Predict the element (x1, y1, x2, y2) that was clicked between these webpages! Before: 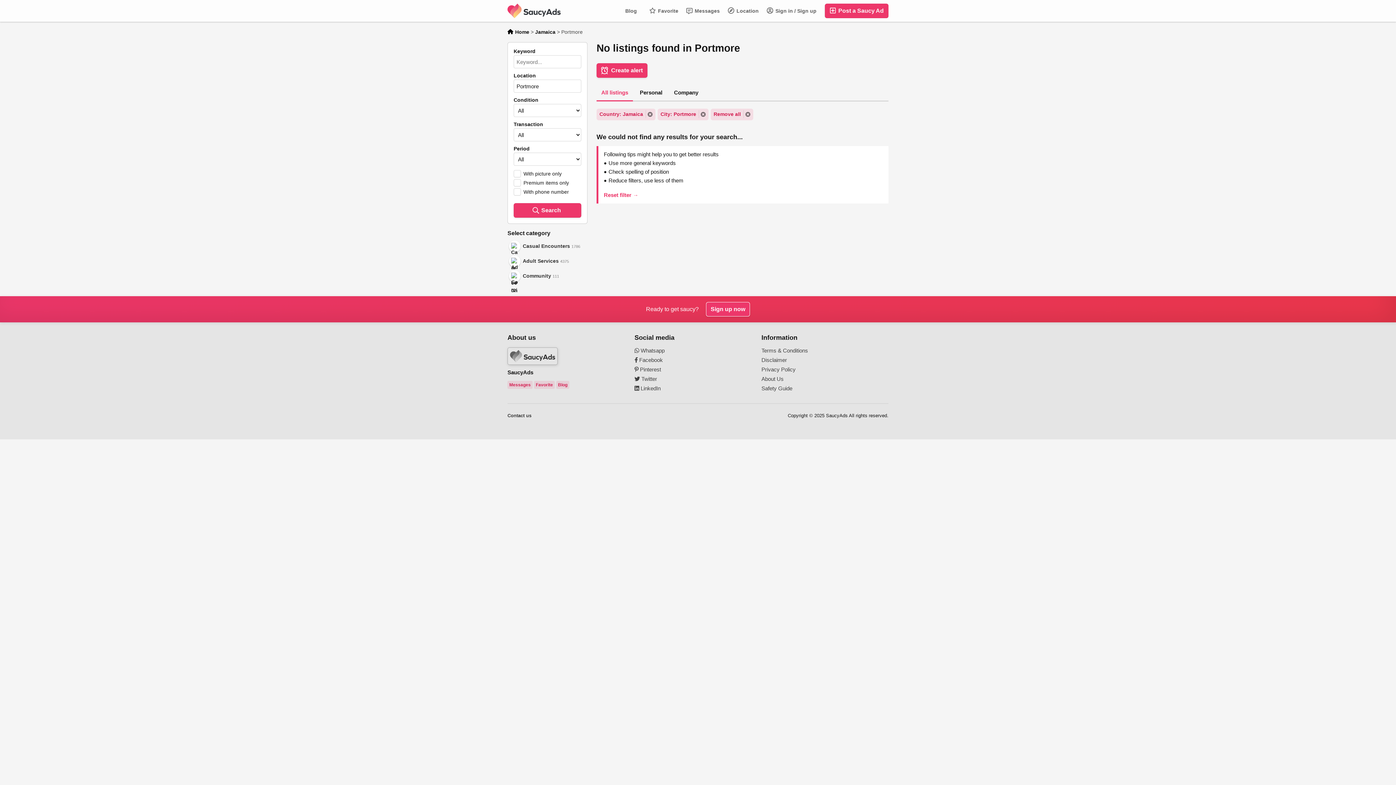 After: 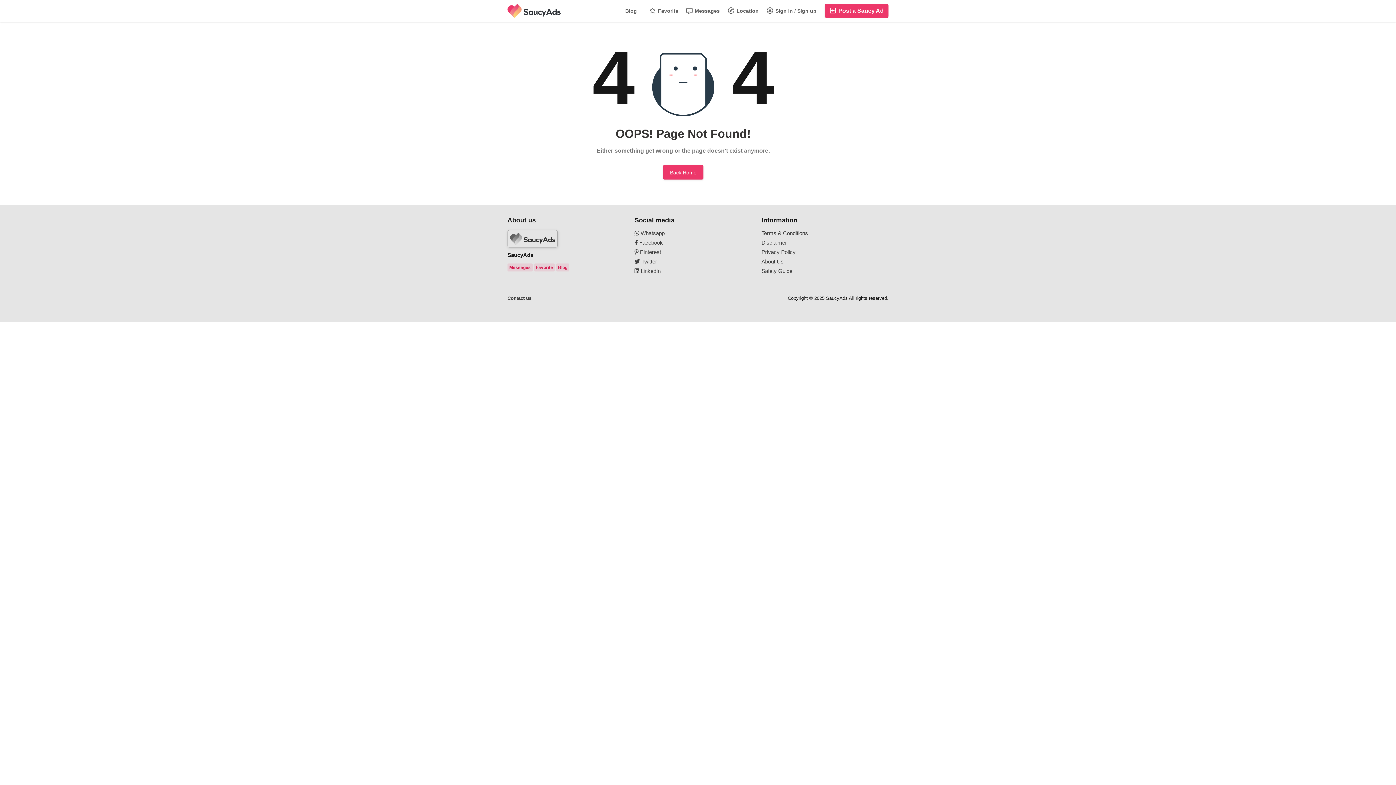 Action: bbox: (534, 381, 554, 389) label: Favorite